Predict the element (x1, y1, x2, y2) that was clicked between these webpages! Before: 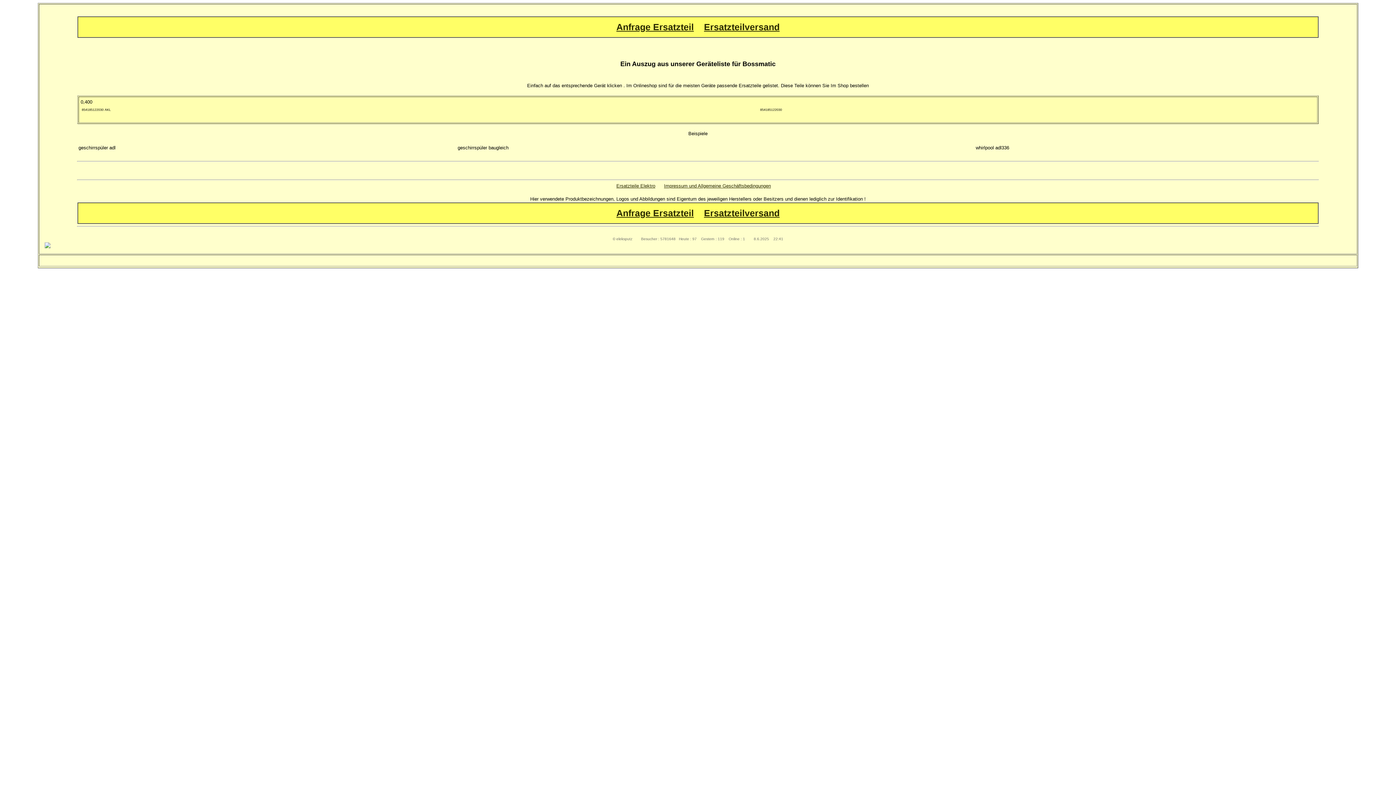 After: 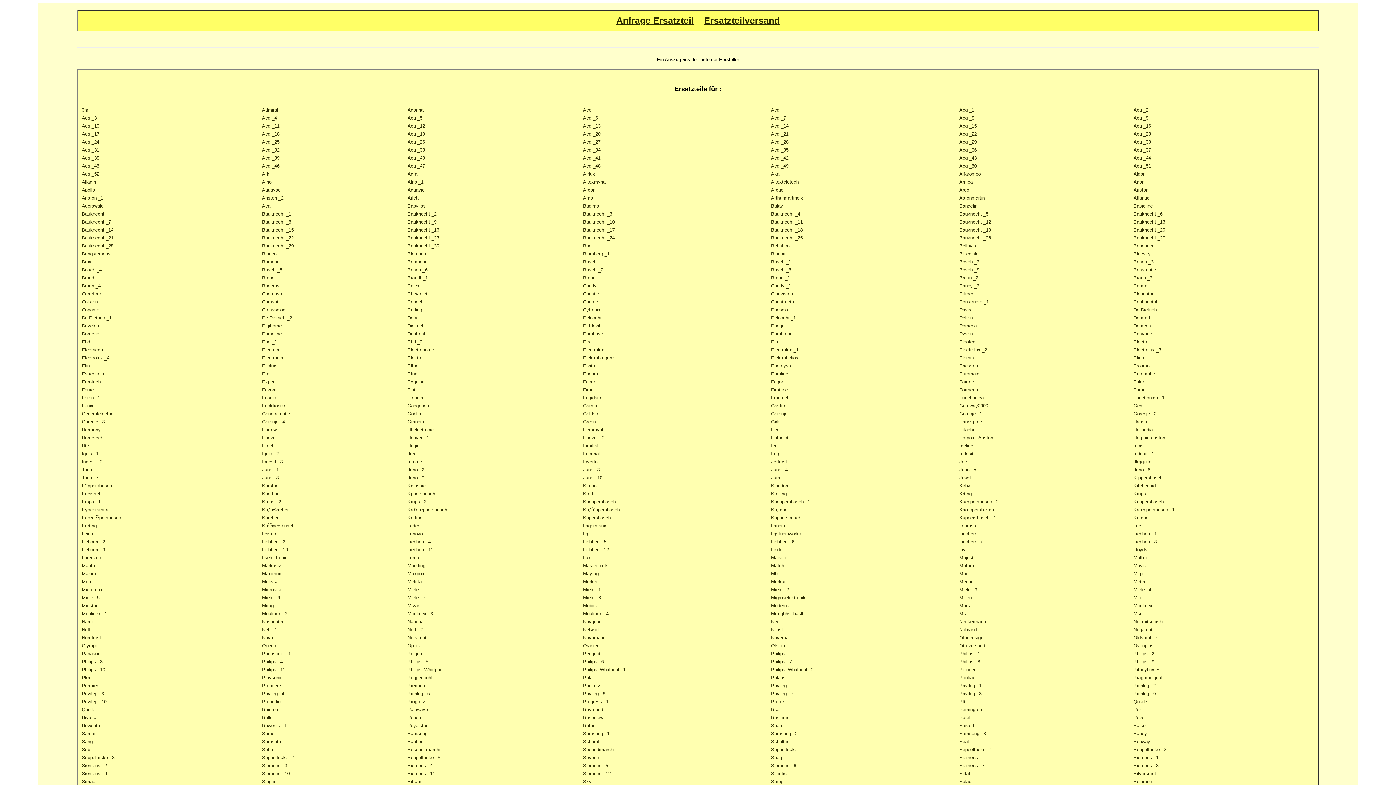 Action: bbox: (616, 183, 655, 188) label: Ersatzteile Elektro